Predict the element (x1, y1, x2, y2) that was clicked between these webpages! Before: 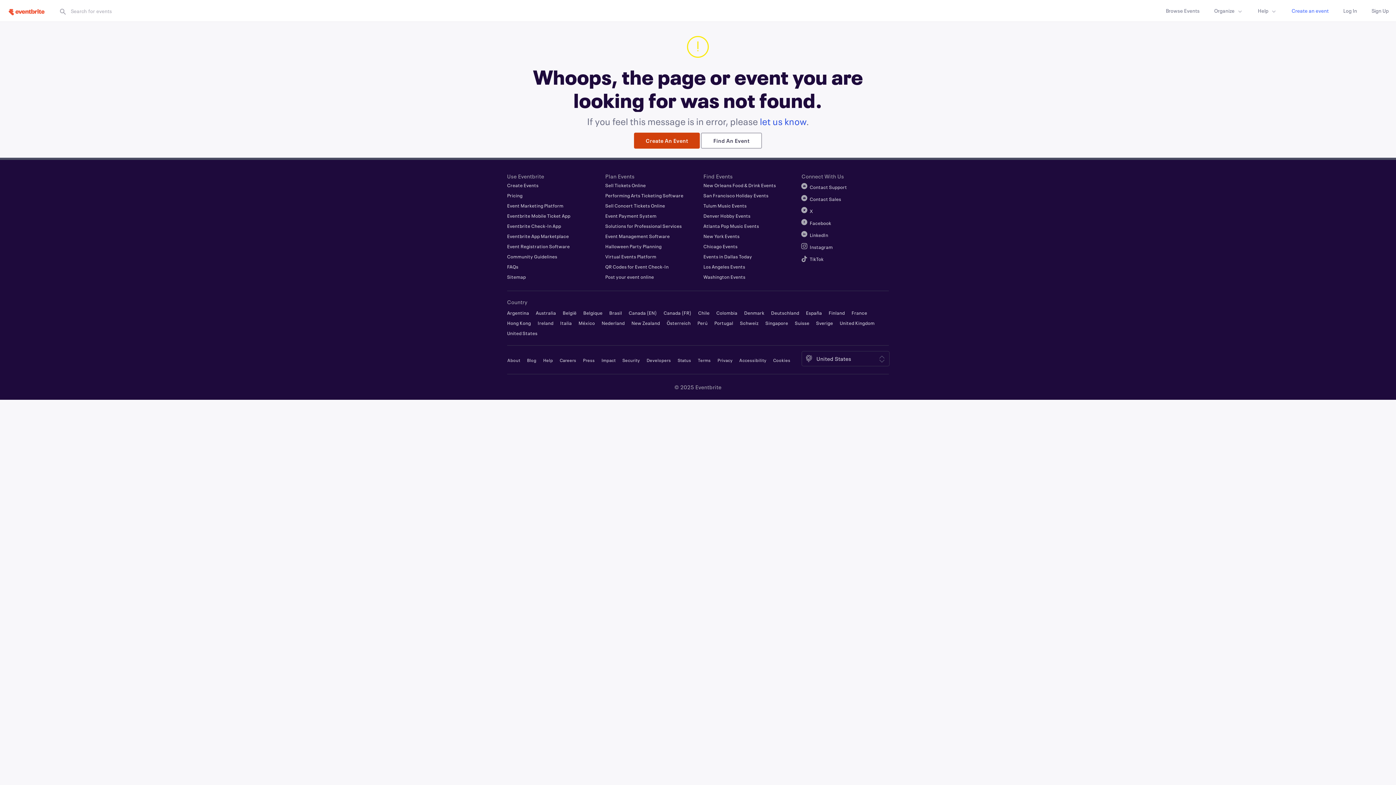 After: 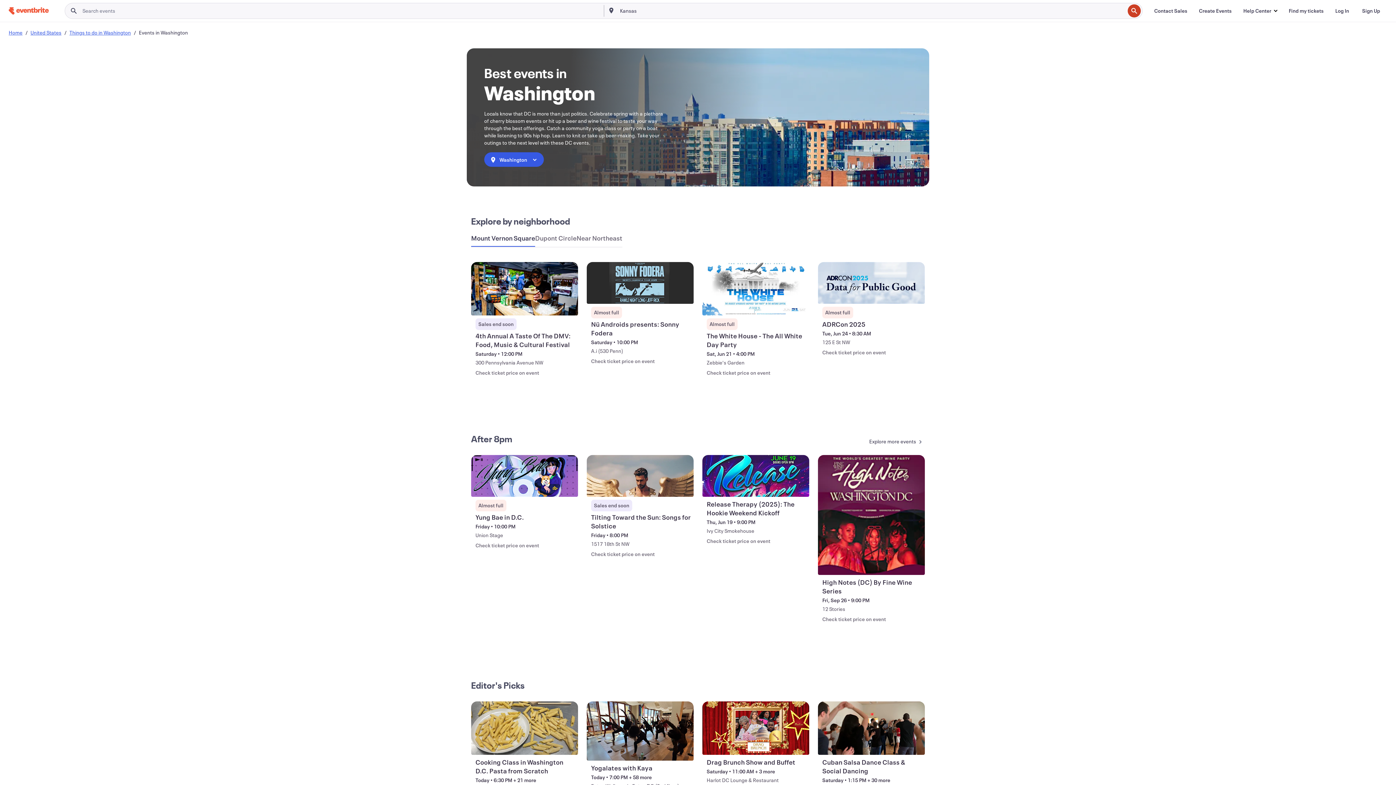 Action: bbox: (703, 274, 745, 280) label: Washington Events